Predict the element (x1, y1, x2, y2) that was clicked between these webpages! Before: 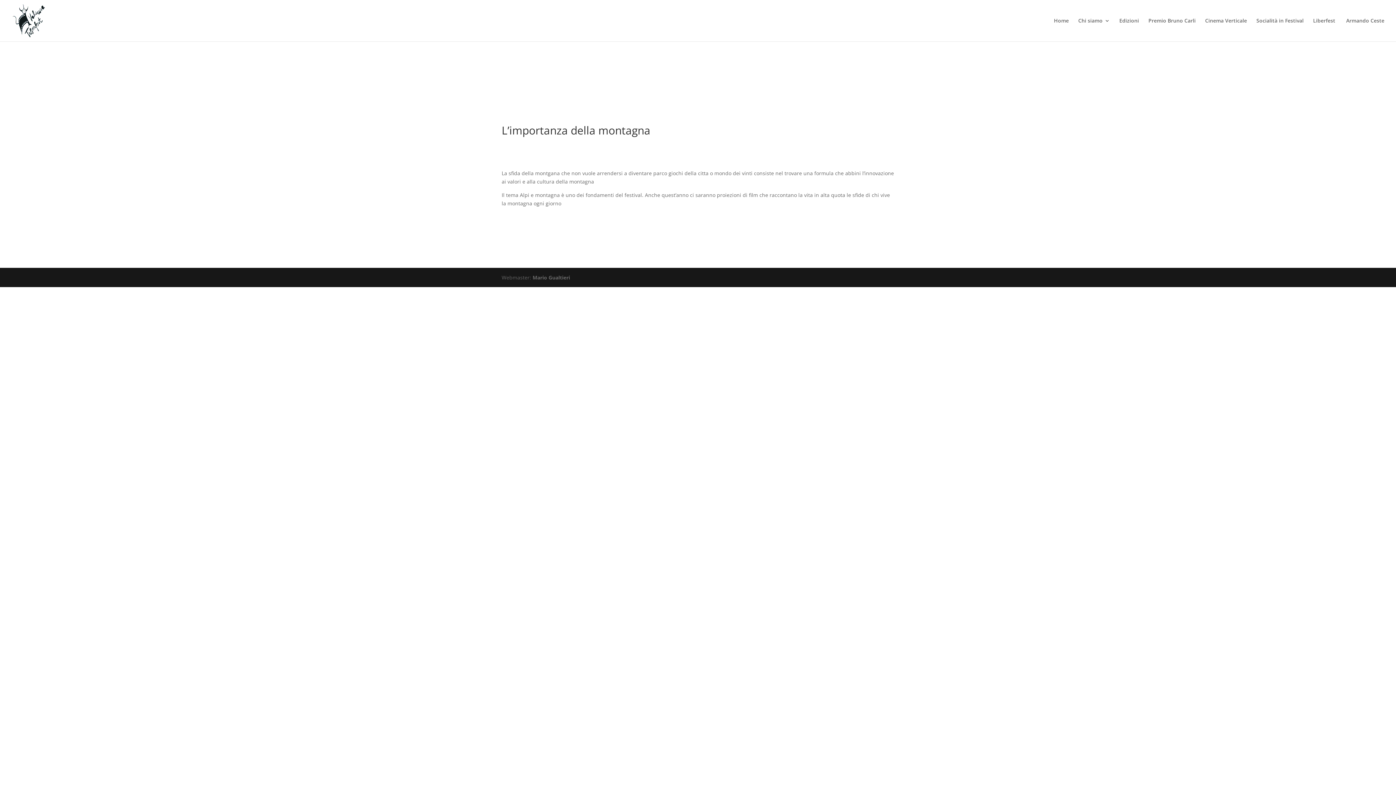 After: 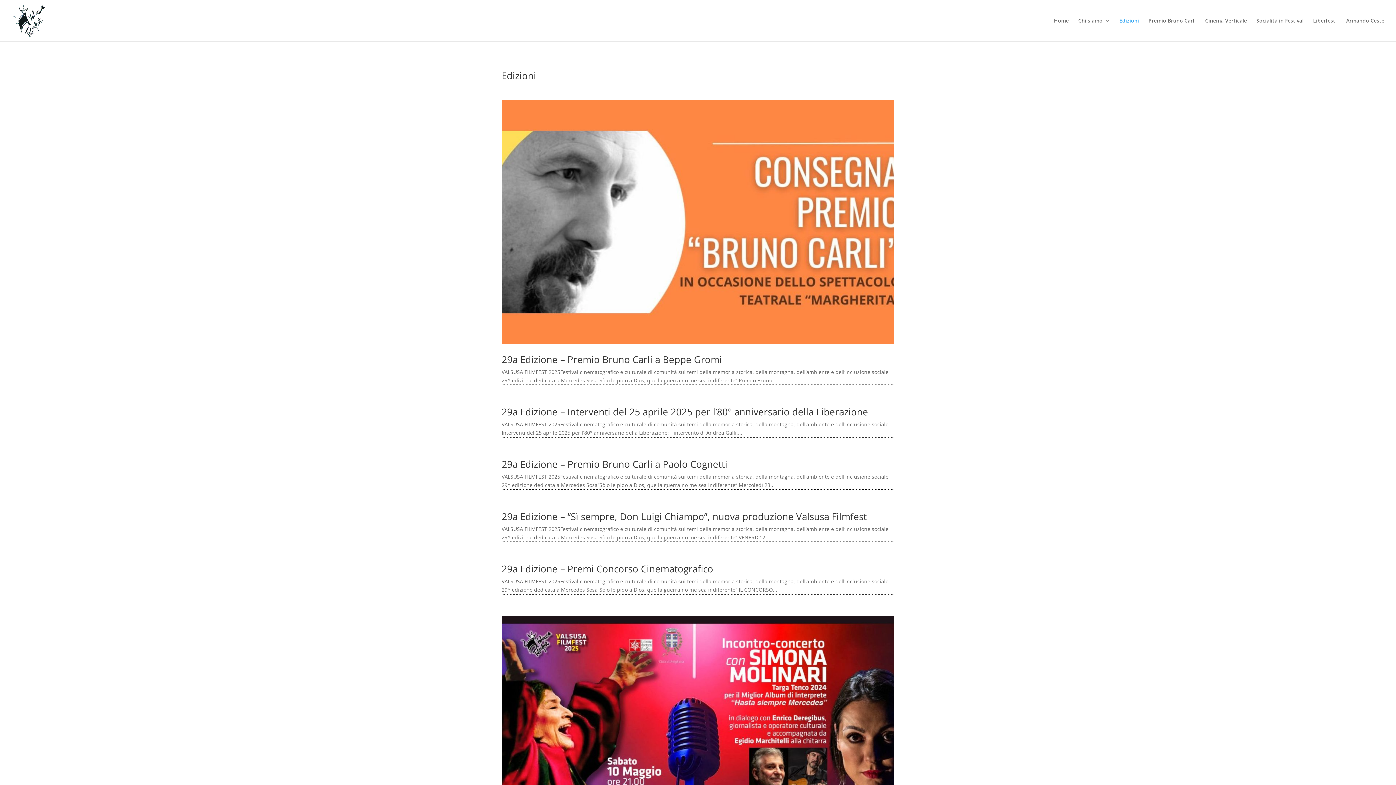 Action: label: Edizioni bbox: (1119, 18, 1139, 41)